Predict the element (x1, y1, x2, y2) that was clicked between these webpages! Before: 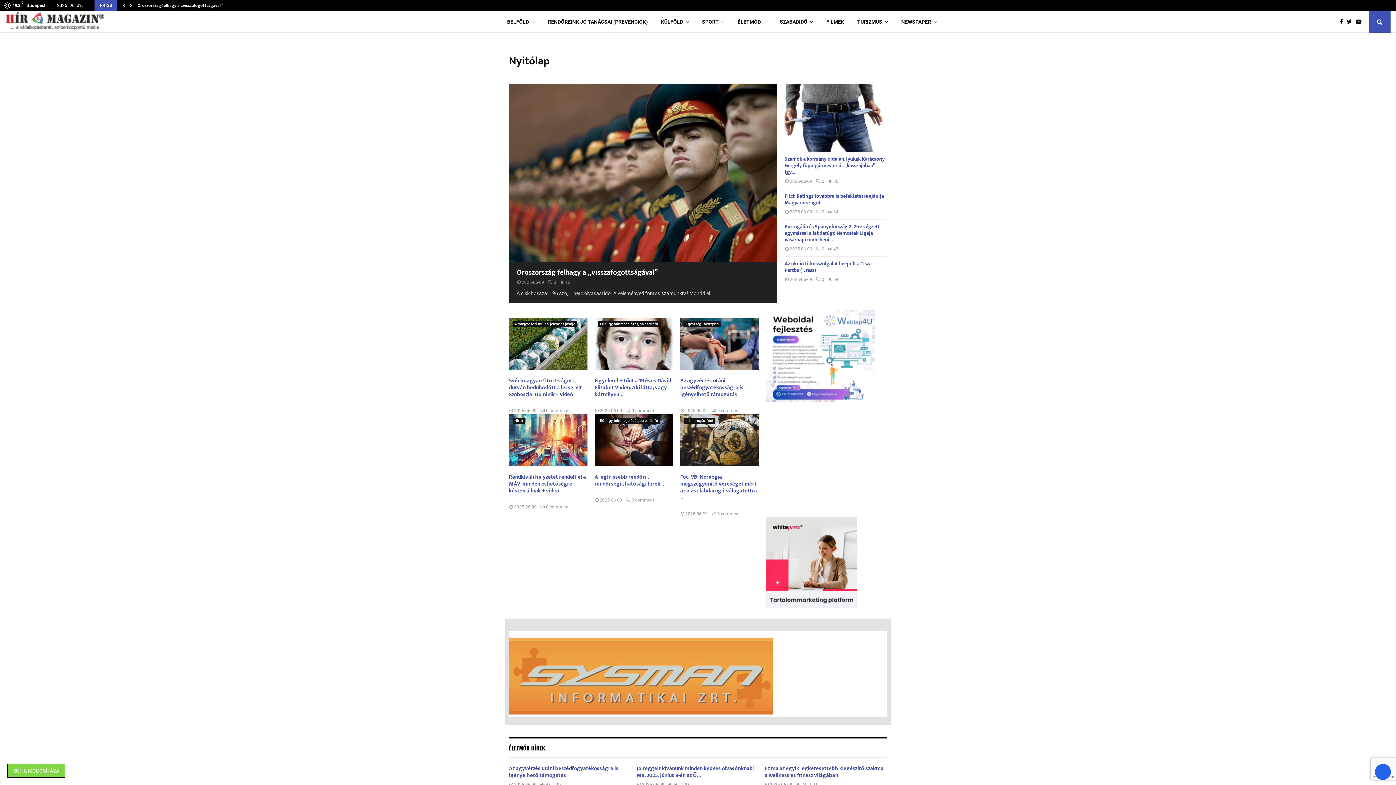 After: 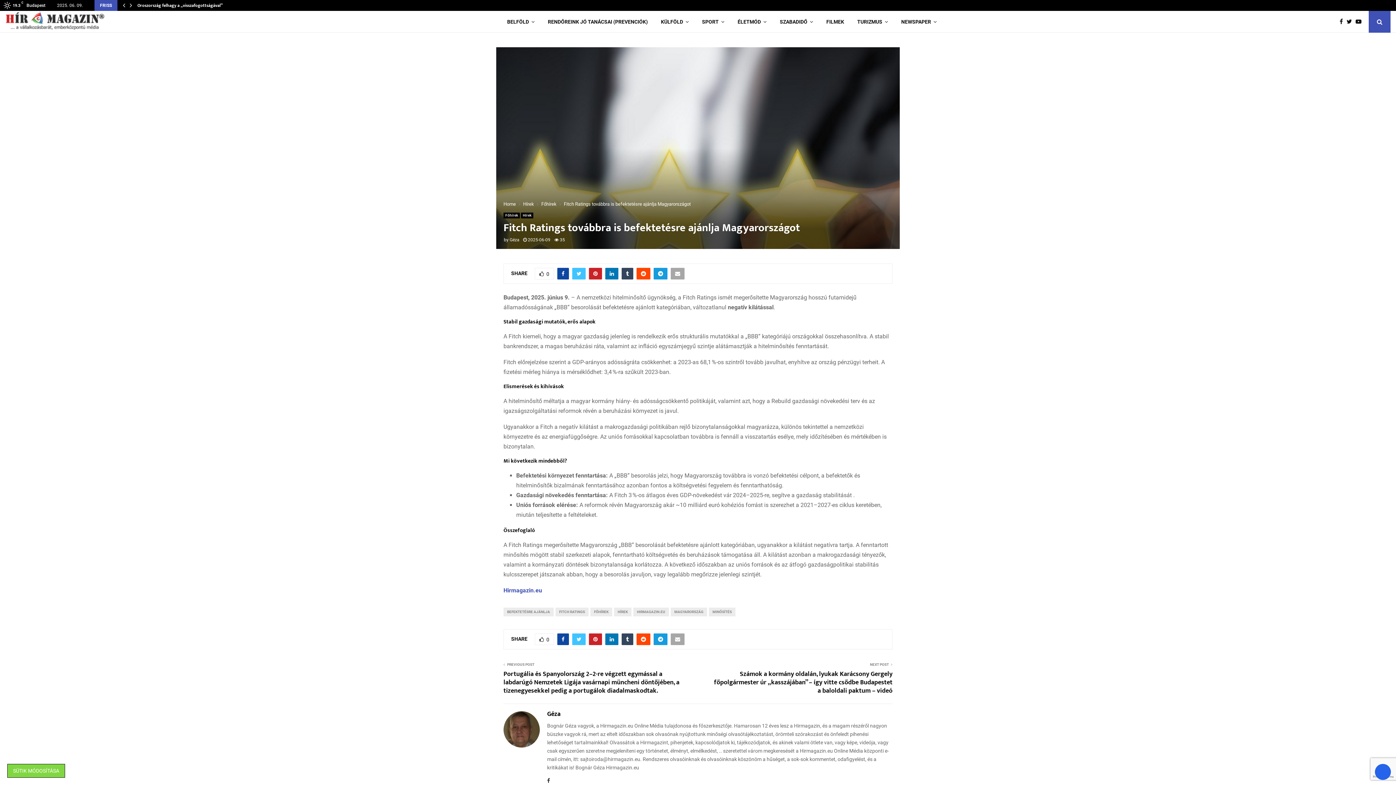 Action: label: Fitch Ratings továbbra is befektetésre ajánlja Magyarországot bbox: (784, 191, 884, 206)